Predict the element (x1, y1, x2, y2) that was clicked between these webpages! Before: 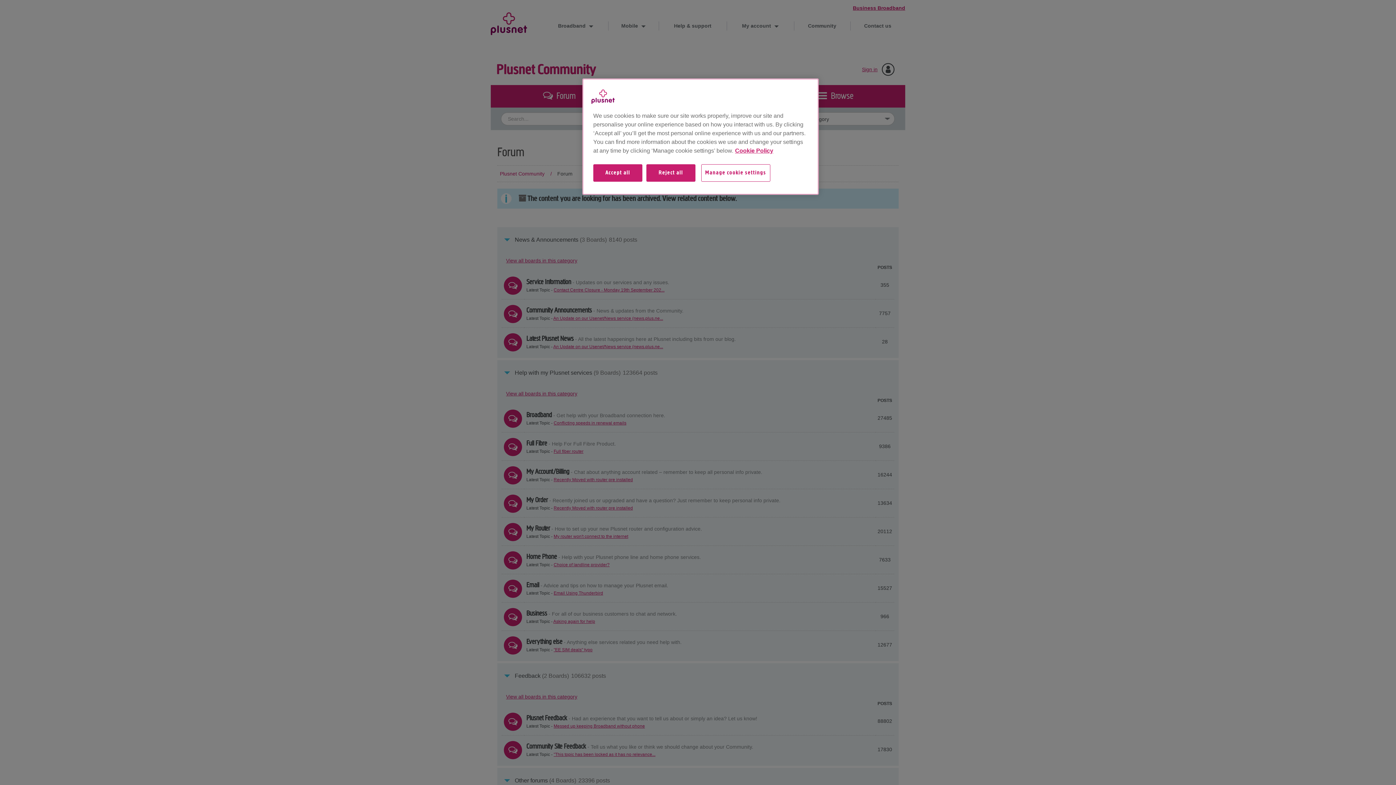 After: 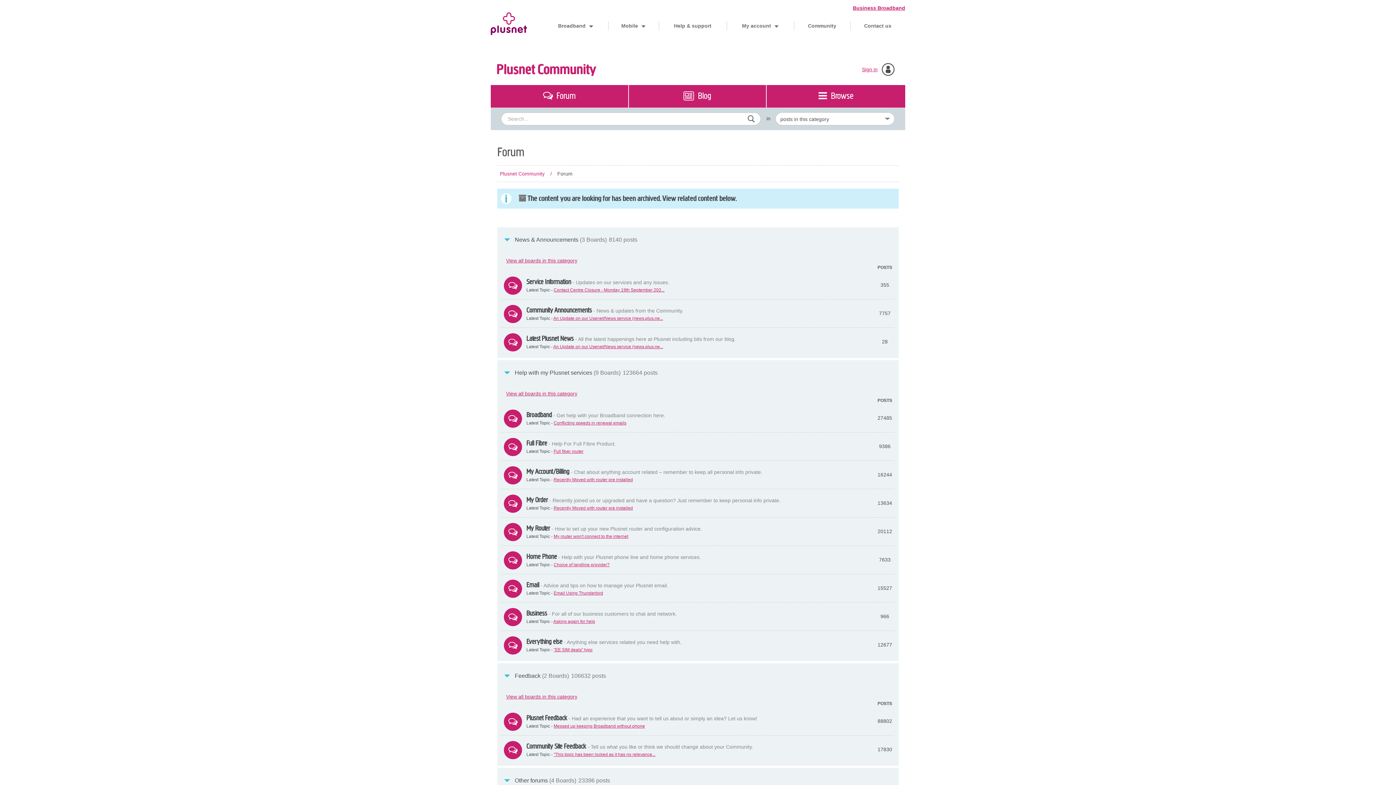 Action: bbox: (646, 164, 695, 181) label: Reject all